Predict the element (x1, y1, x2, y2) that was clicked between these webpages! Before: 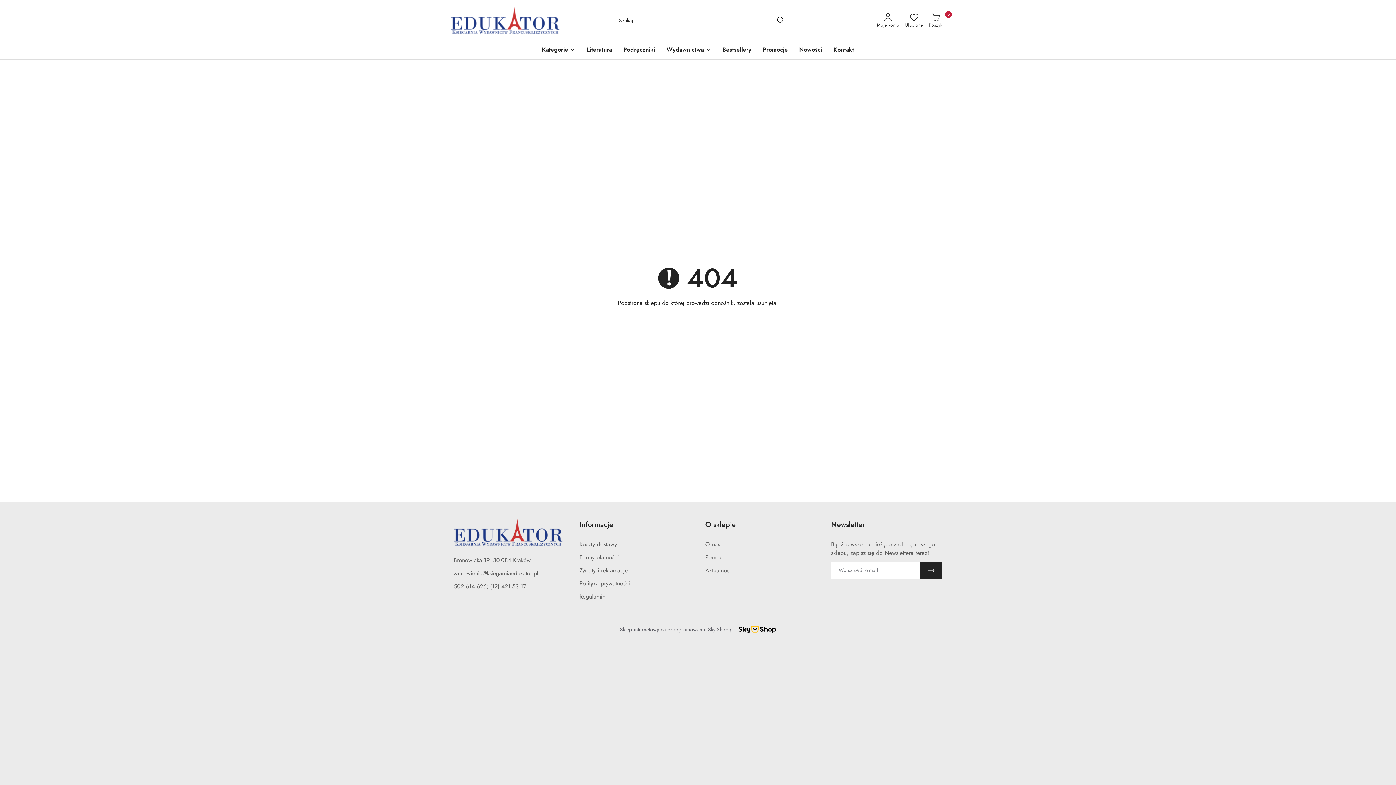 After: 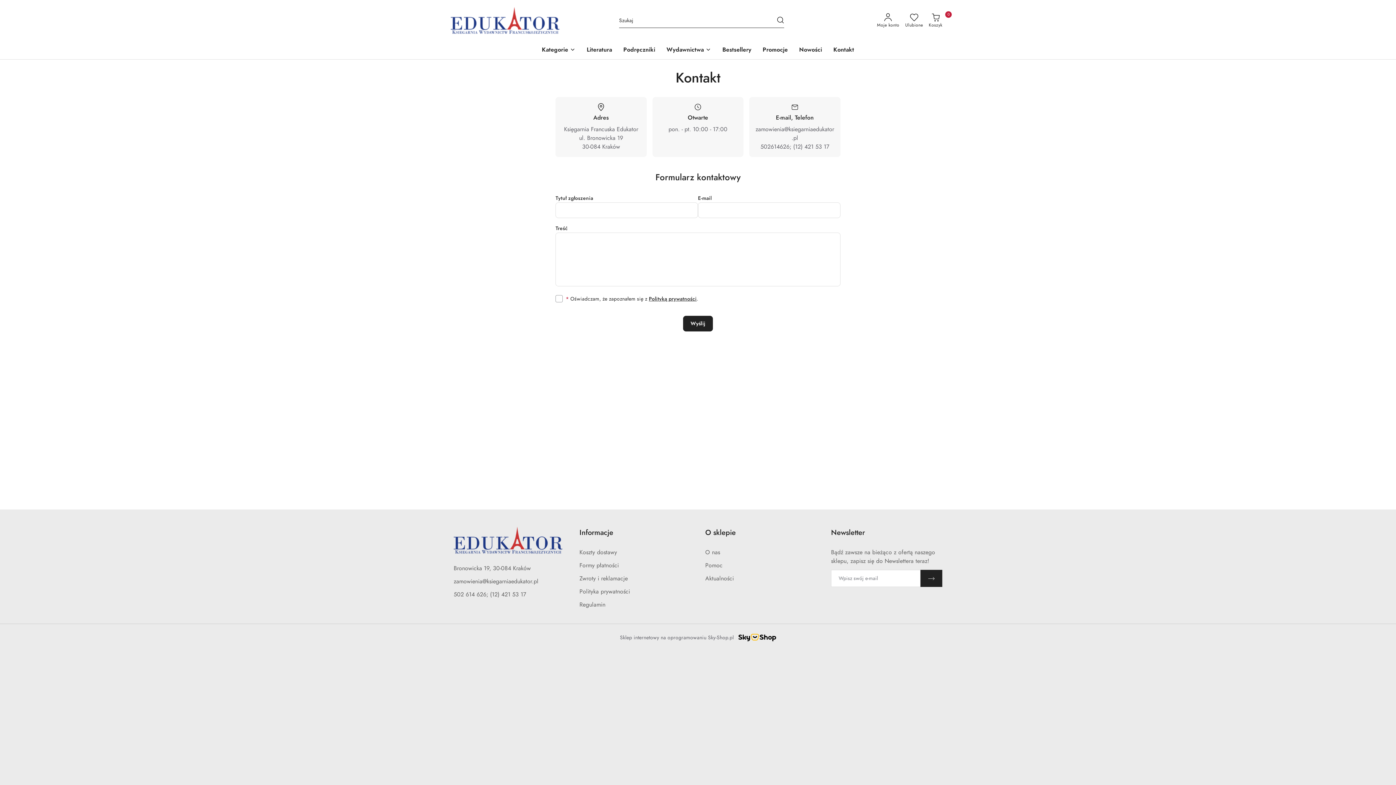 Action: label: Kontakt bbox: (830, 41, 857, 59)